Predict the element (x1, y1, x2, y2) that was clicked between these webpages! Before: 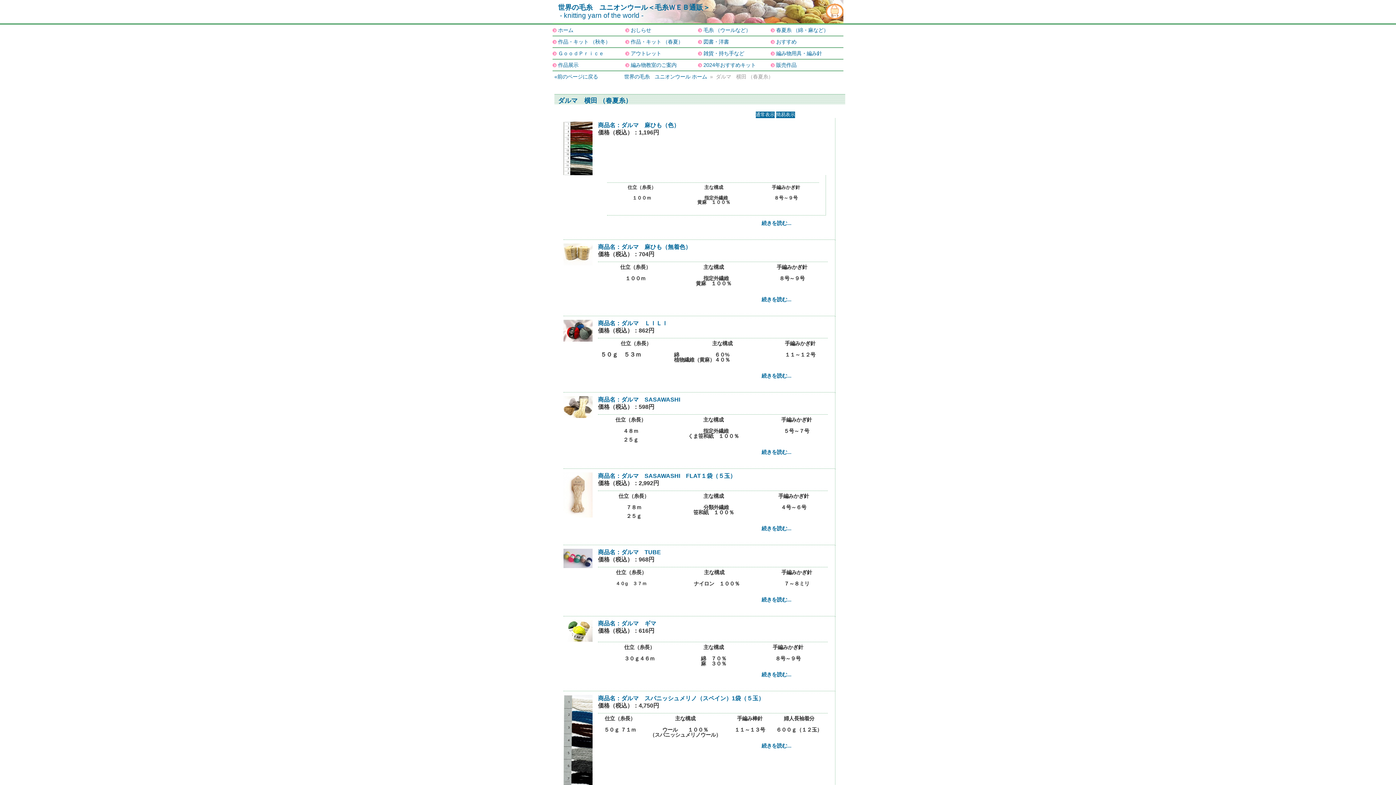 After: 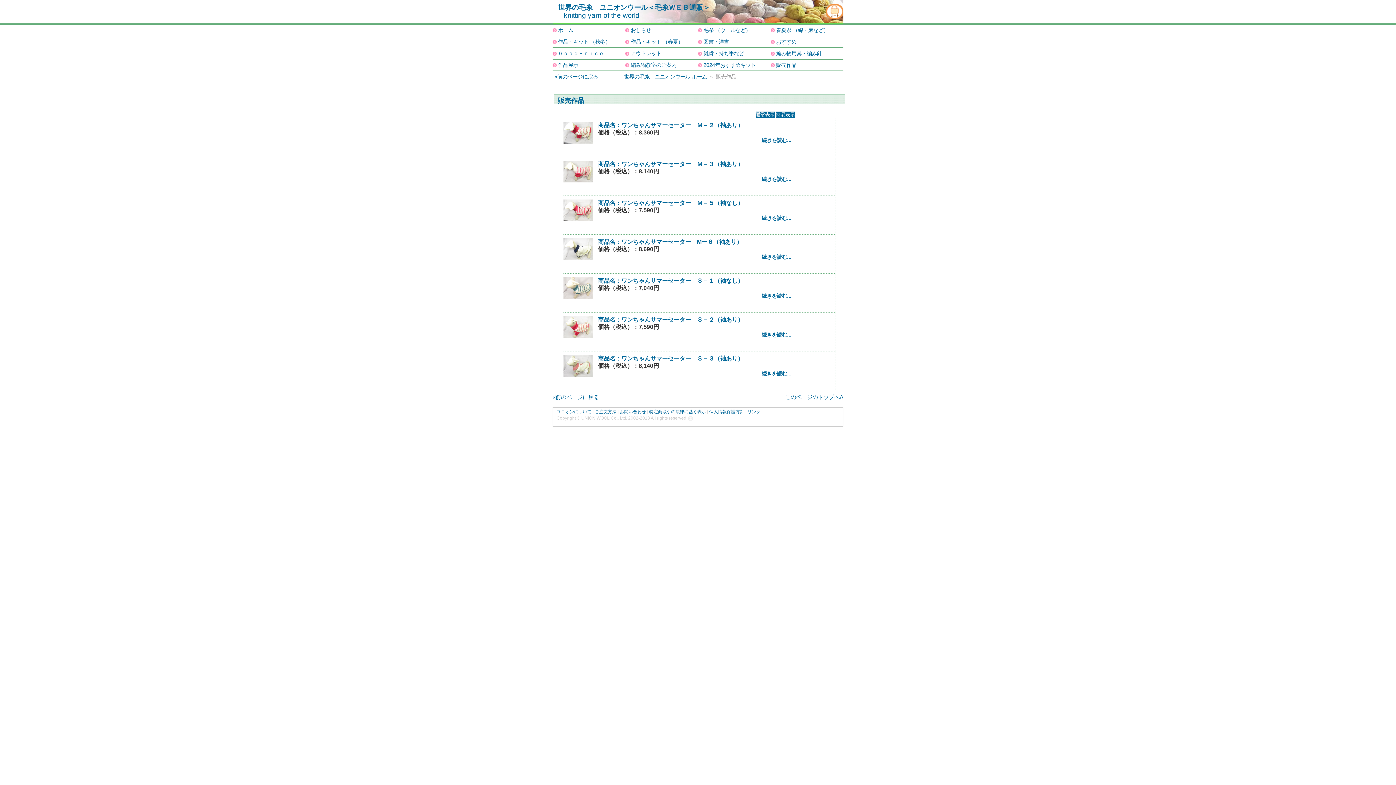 Action: bbox: (770, 59, 843, 70) label: 販売作品